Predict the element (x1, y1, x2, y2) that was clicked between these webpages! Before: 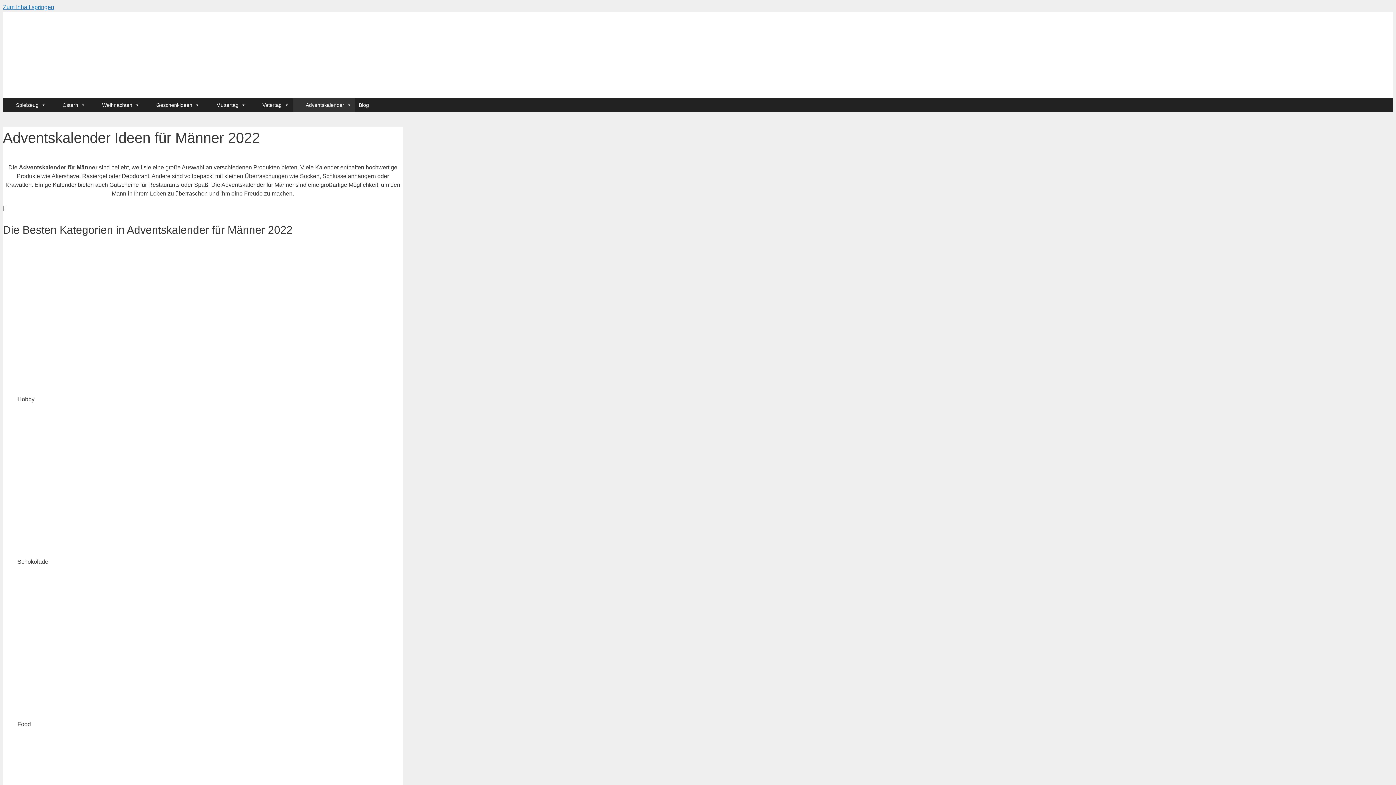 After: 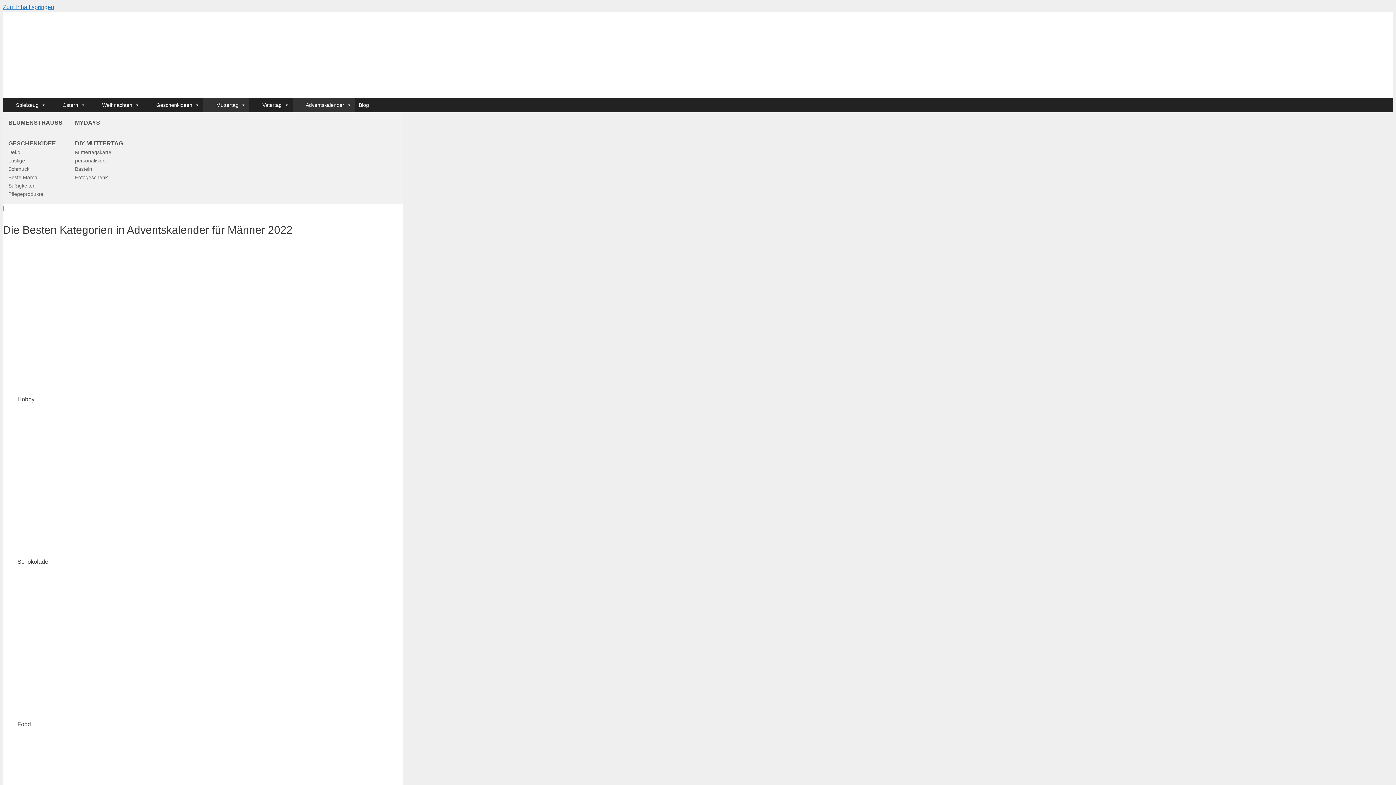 Action: bbox: (203, 97, 249, 112) label: Muttertag